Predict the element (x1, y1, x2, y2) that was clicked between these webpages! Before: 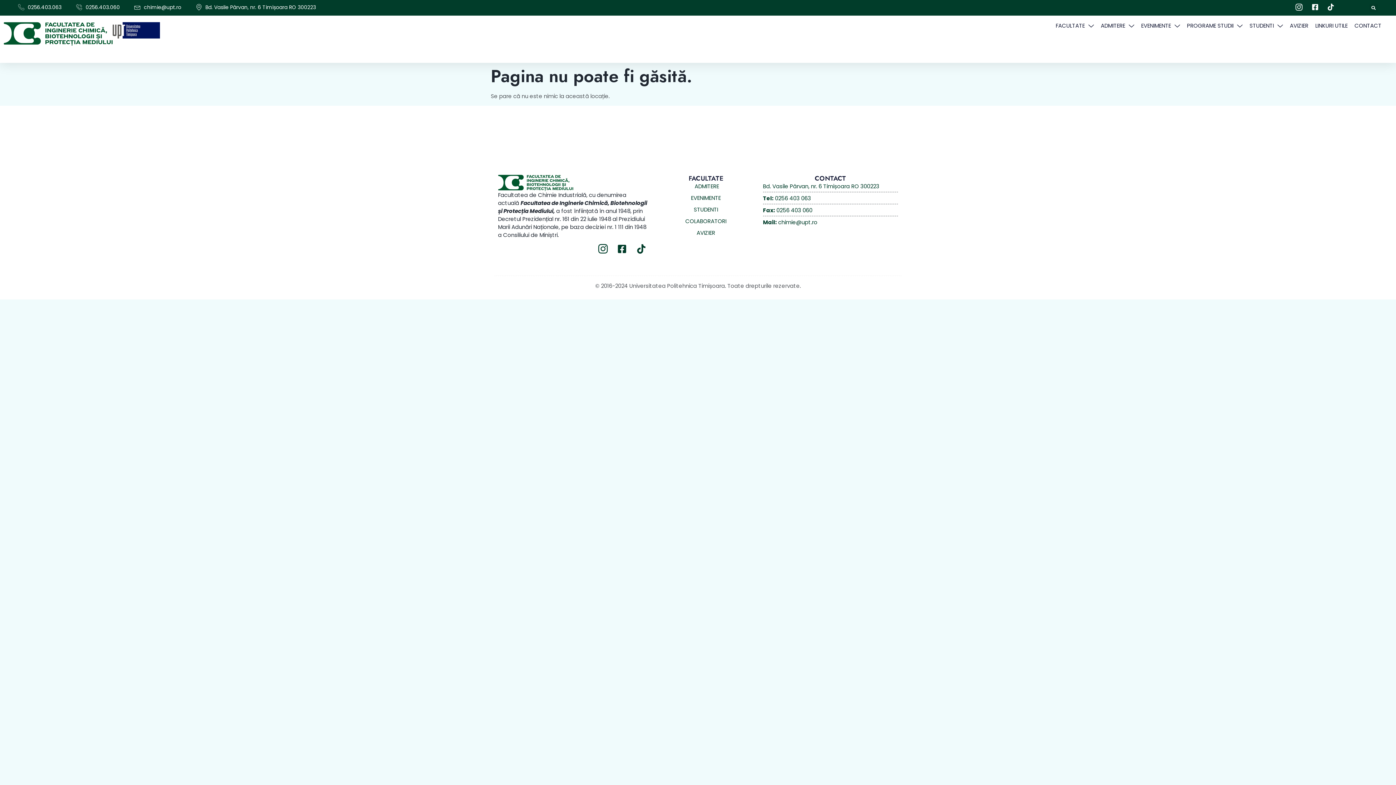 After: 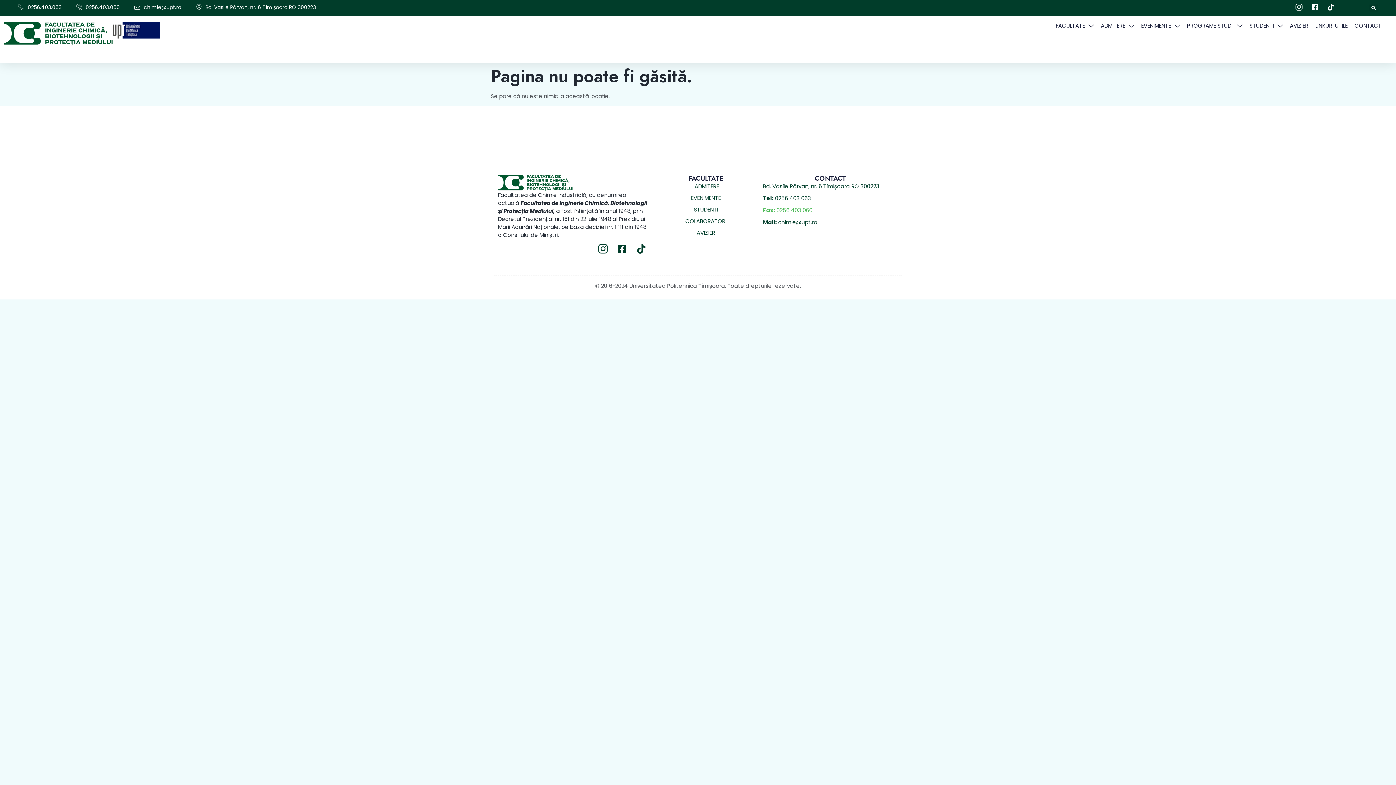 Action: label: Fax: 0256 403 060 bbox: (763, 206, 898, 214)